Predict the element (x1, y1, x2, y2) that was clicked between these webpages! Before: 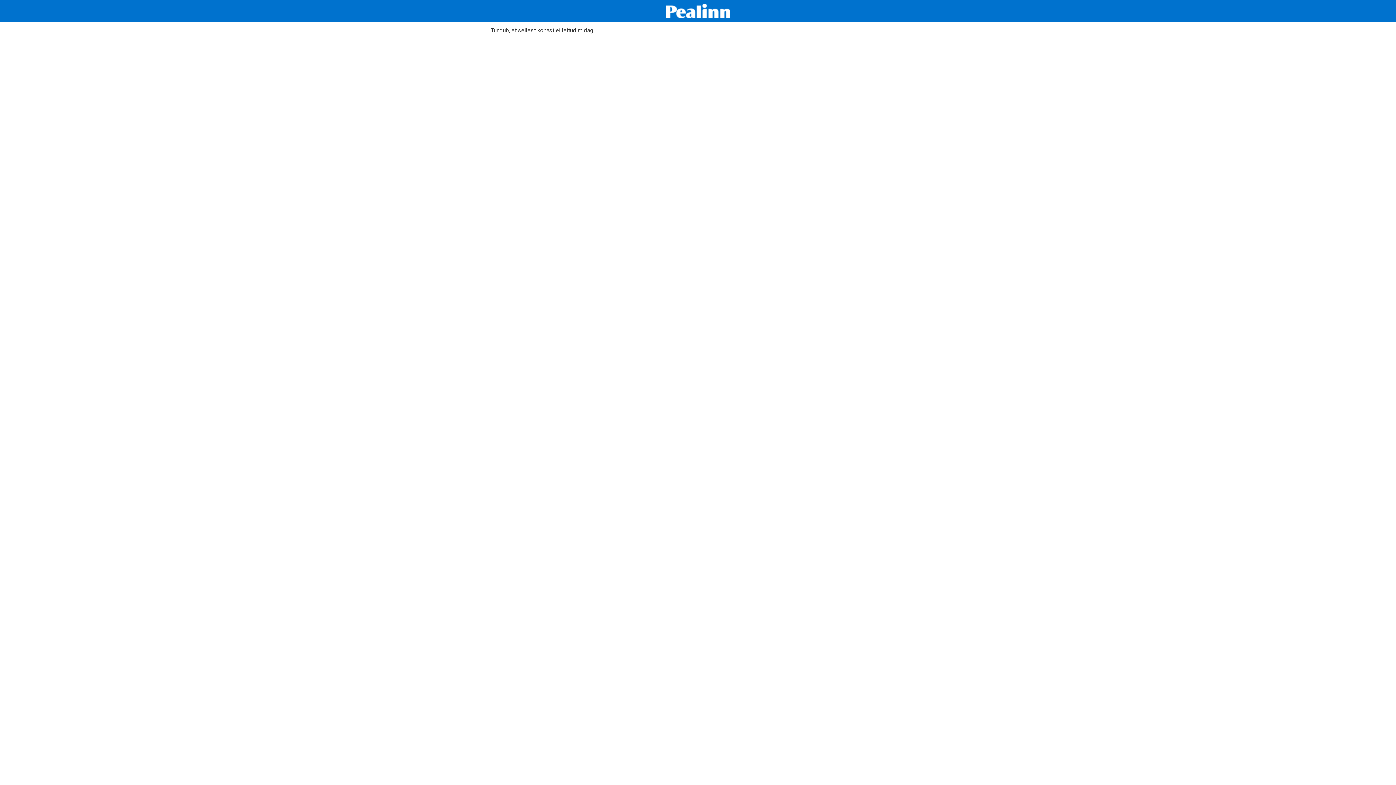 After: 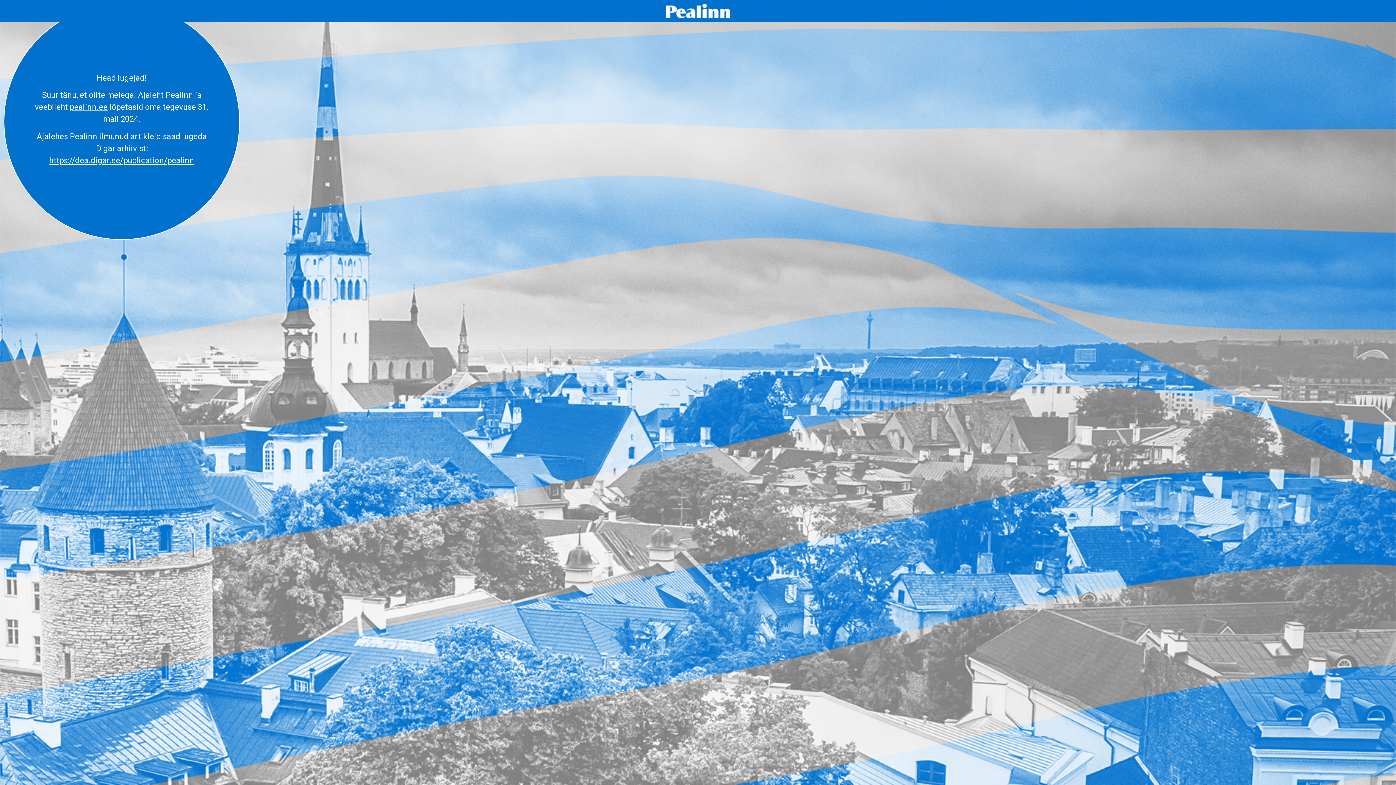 Action: bbox: (665, 3, 730, 18)